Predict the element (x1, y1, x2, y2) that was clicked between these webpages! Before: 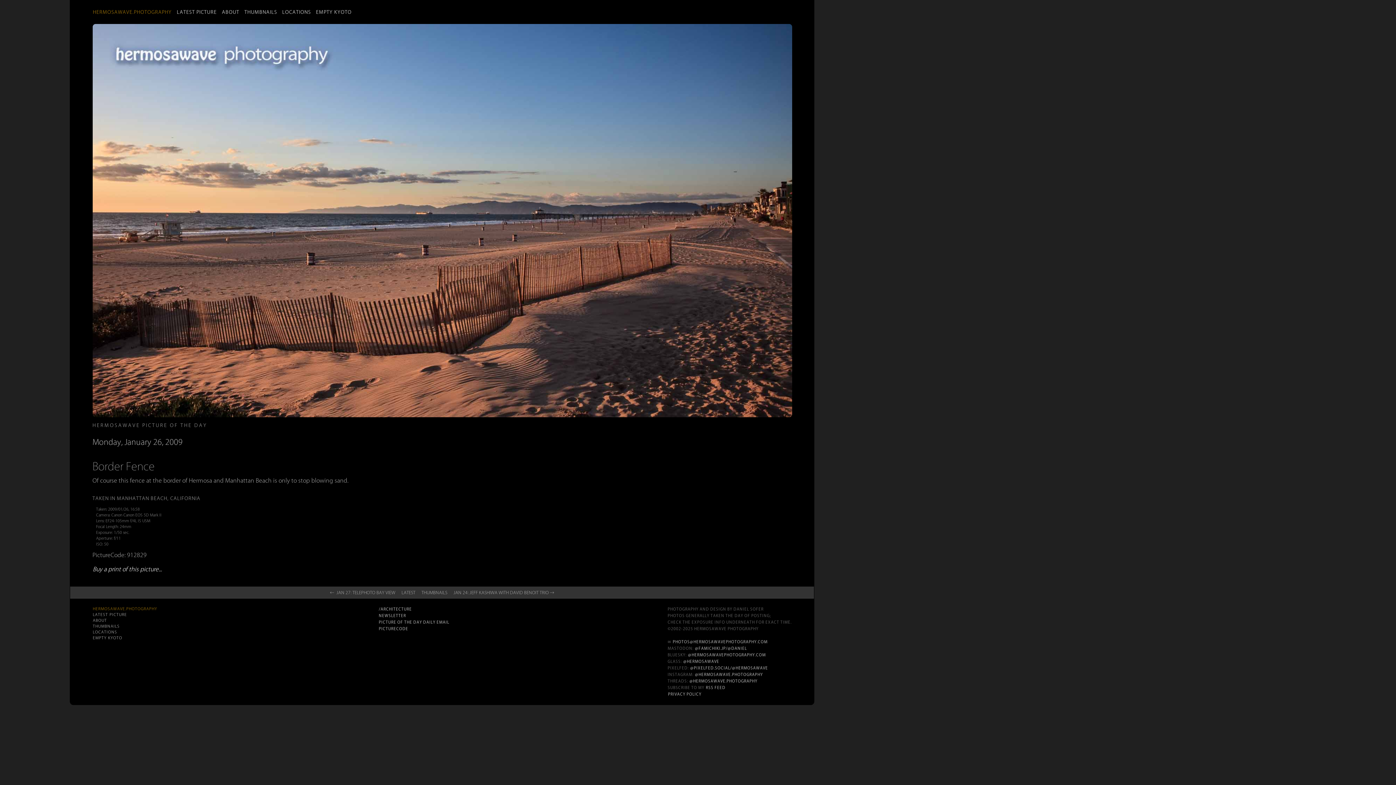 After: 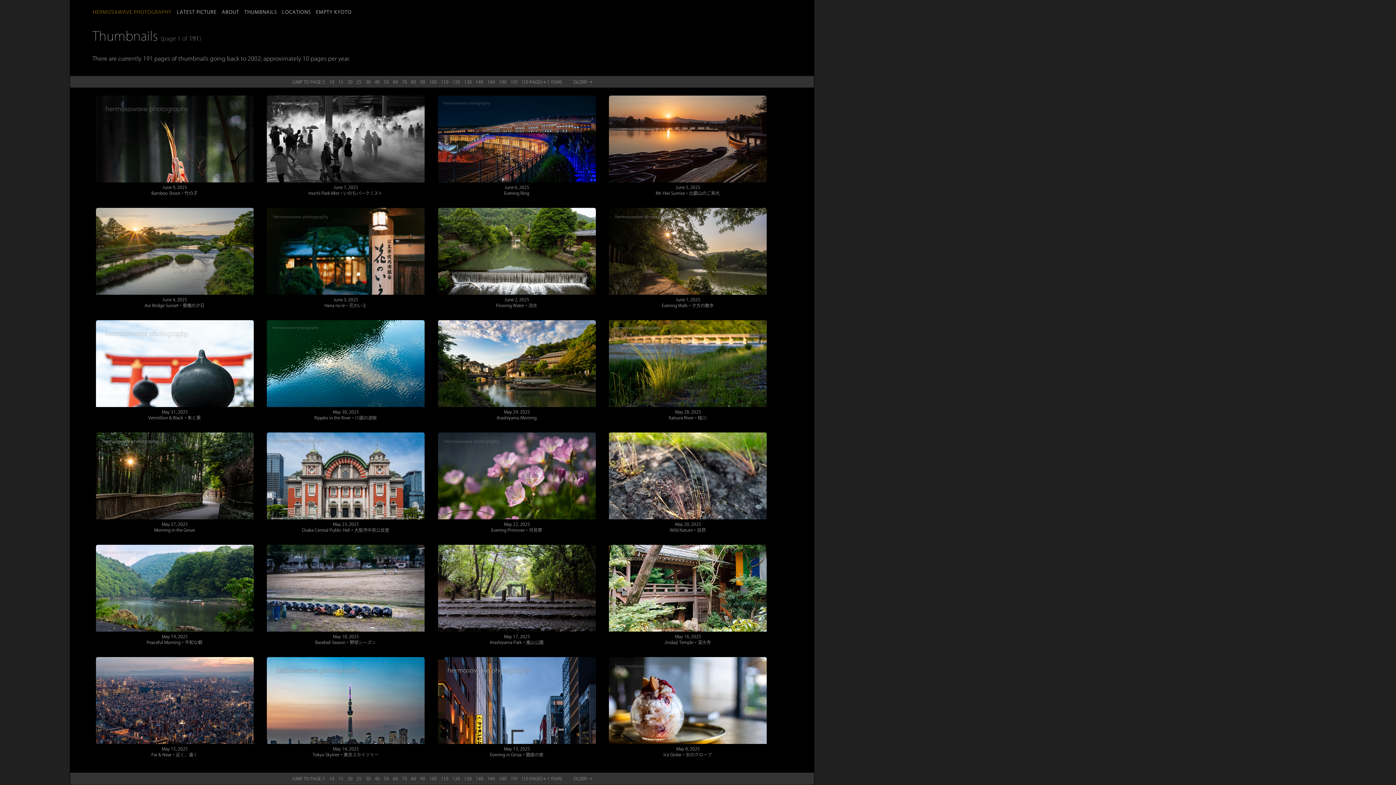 Action: label: THUMBNAILS bbox: (92, 624, 119, 628)